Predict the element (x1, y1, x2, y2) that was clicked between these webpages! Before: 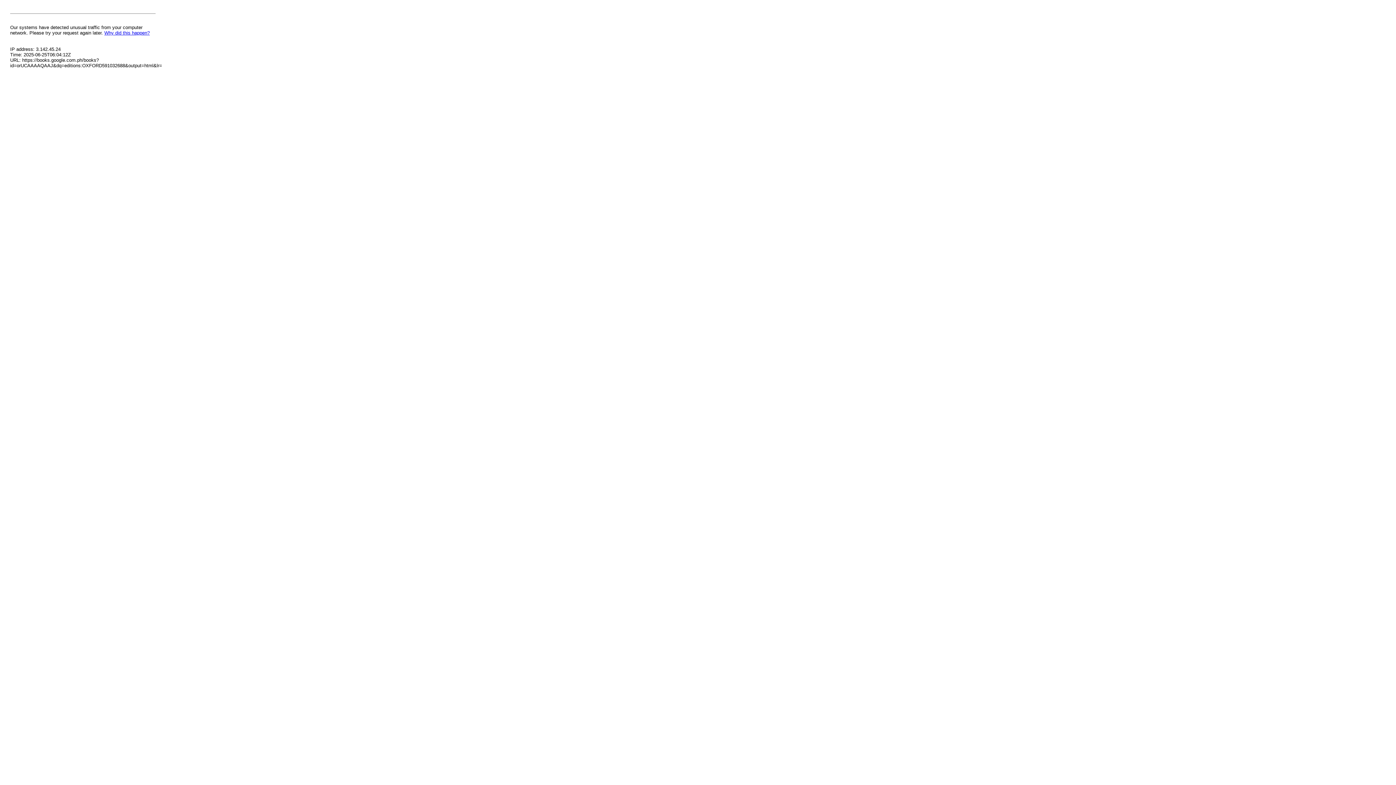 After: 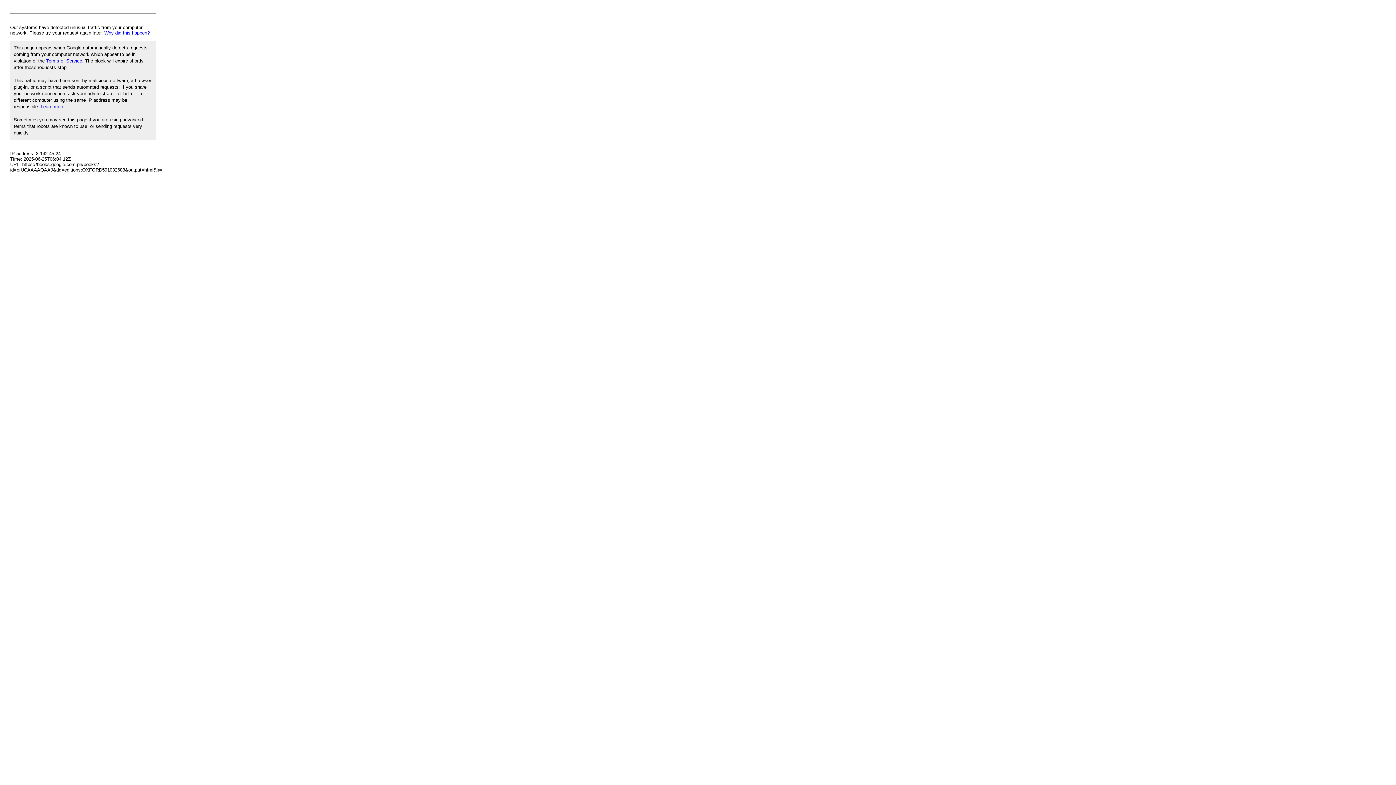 Action: bbox: (104, 30, 149, 35) label: Why did this happen?